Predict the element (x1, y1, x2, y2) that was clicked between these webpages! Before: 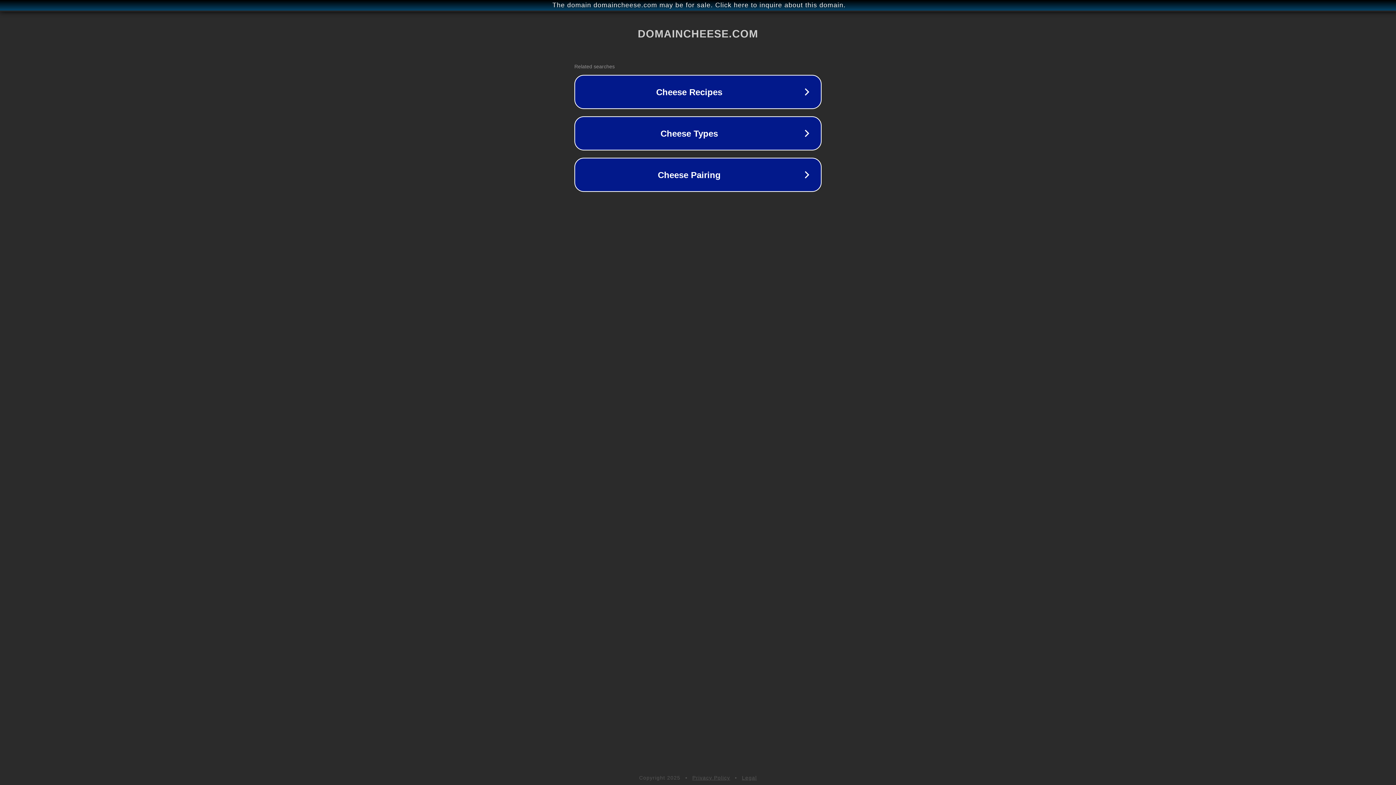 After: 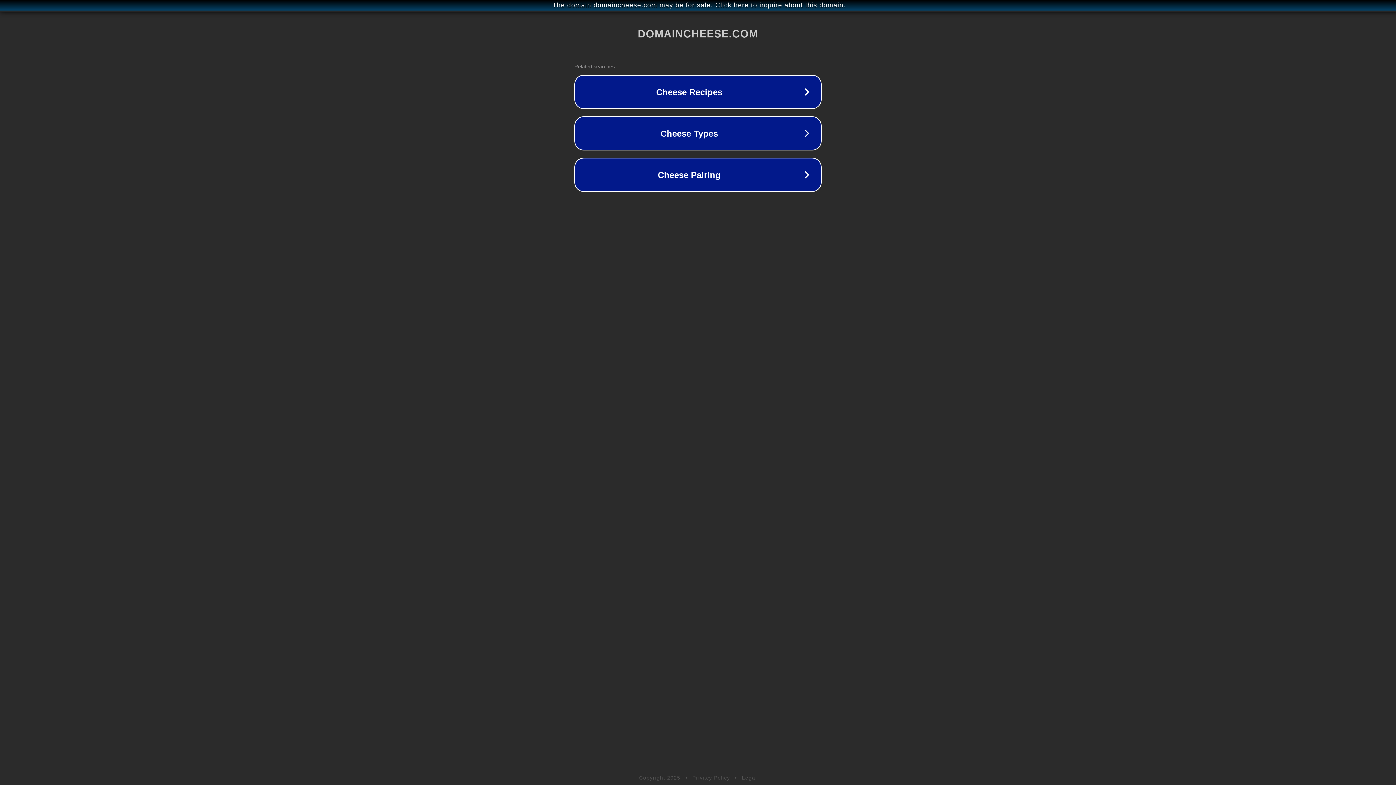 Action: bbox: (692, 775, 730, 781) label: Privacy Policy